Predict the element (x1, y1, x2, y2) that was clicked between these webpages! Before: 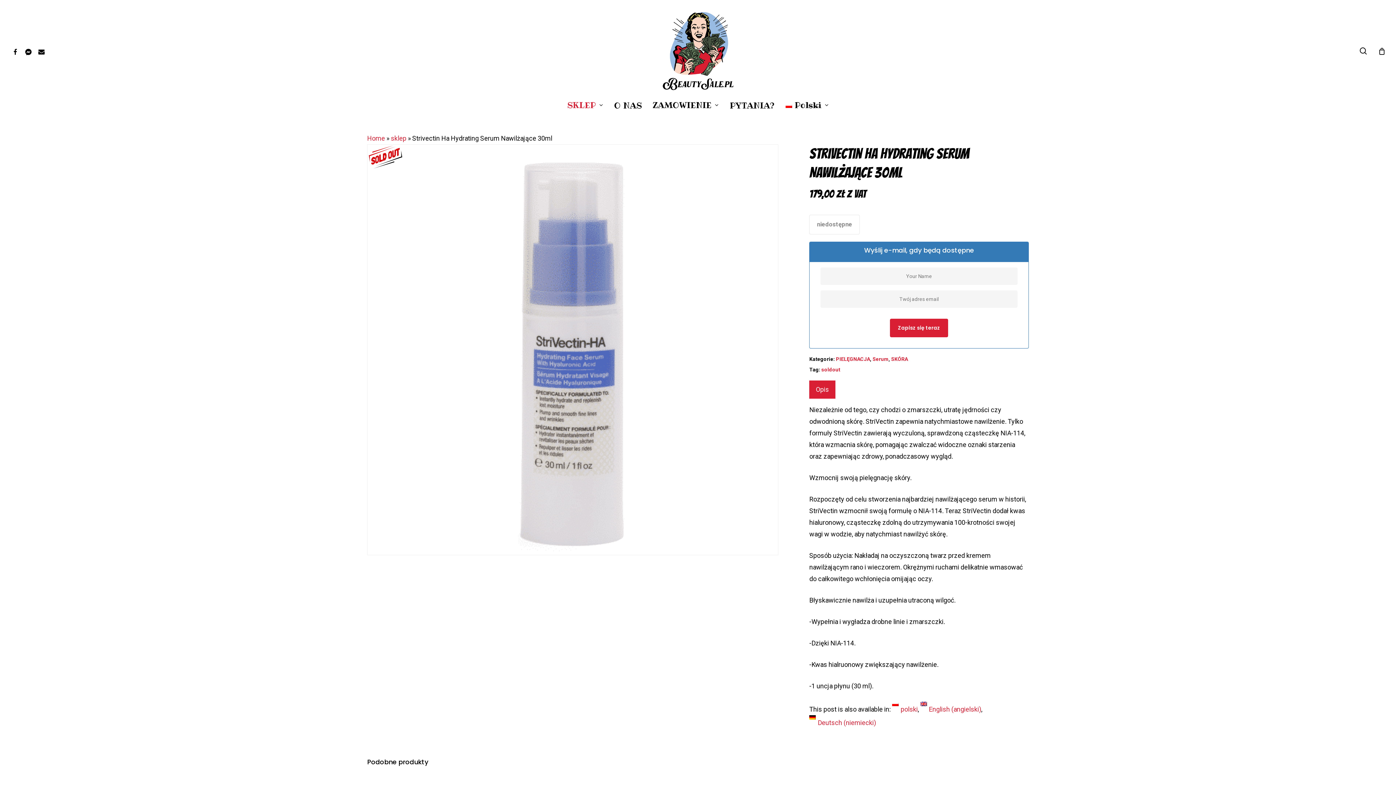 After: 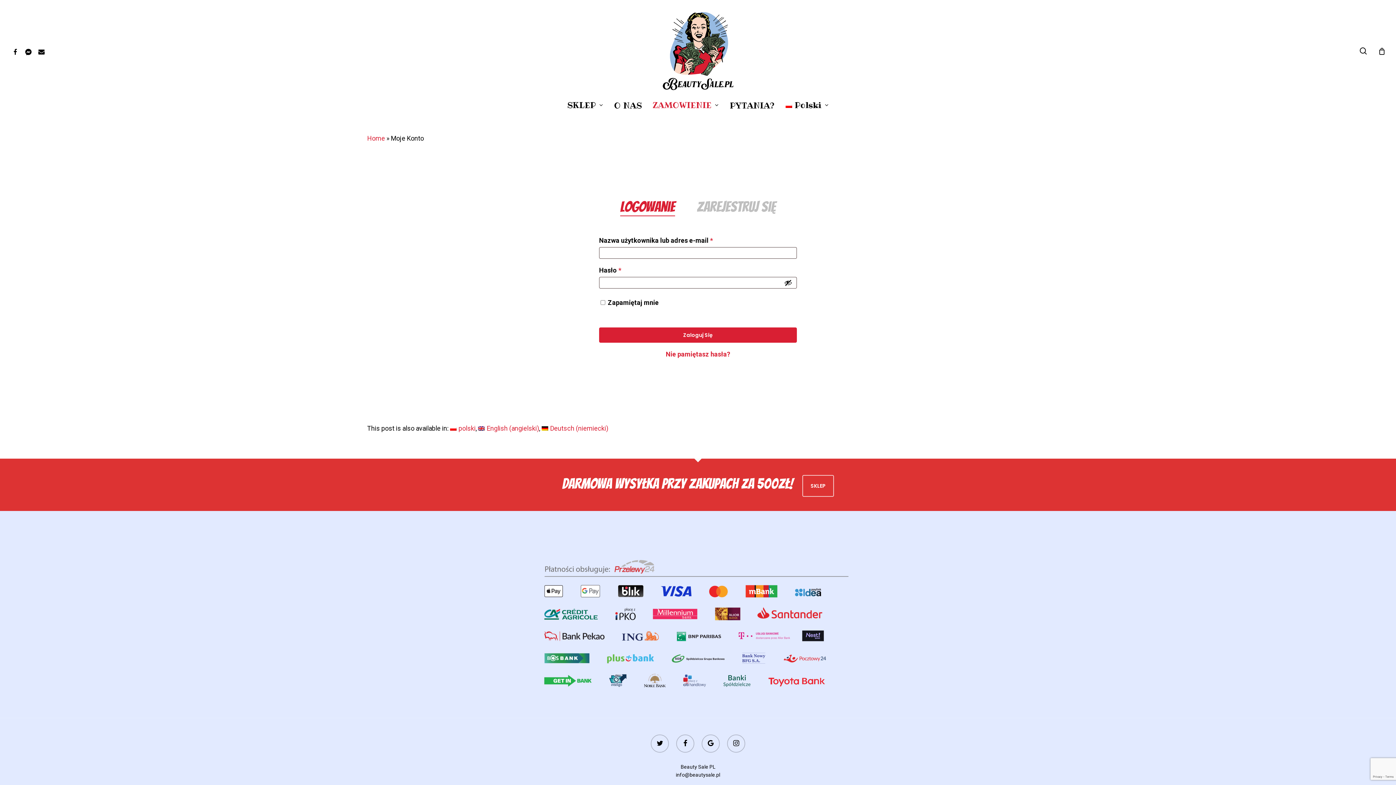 Action: bbox: (647, 102, 724, 108) label: ZAMÓWIENIE